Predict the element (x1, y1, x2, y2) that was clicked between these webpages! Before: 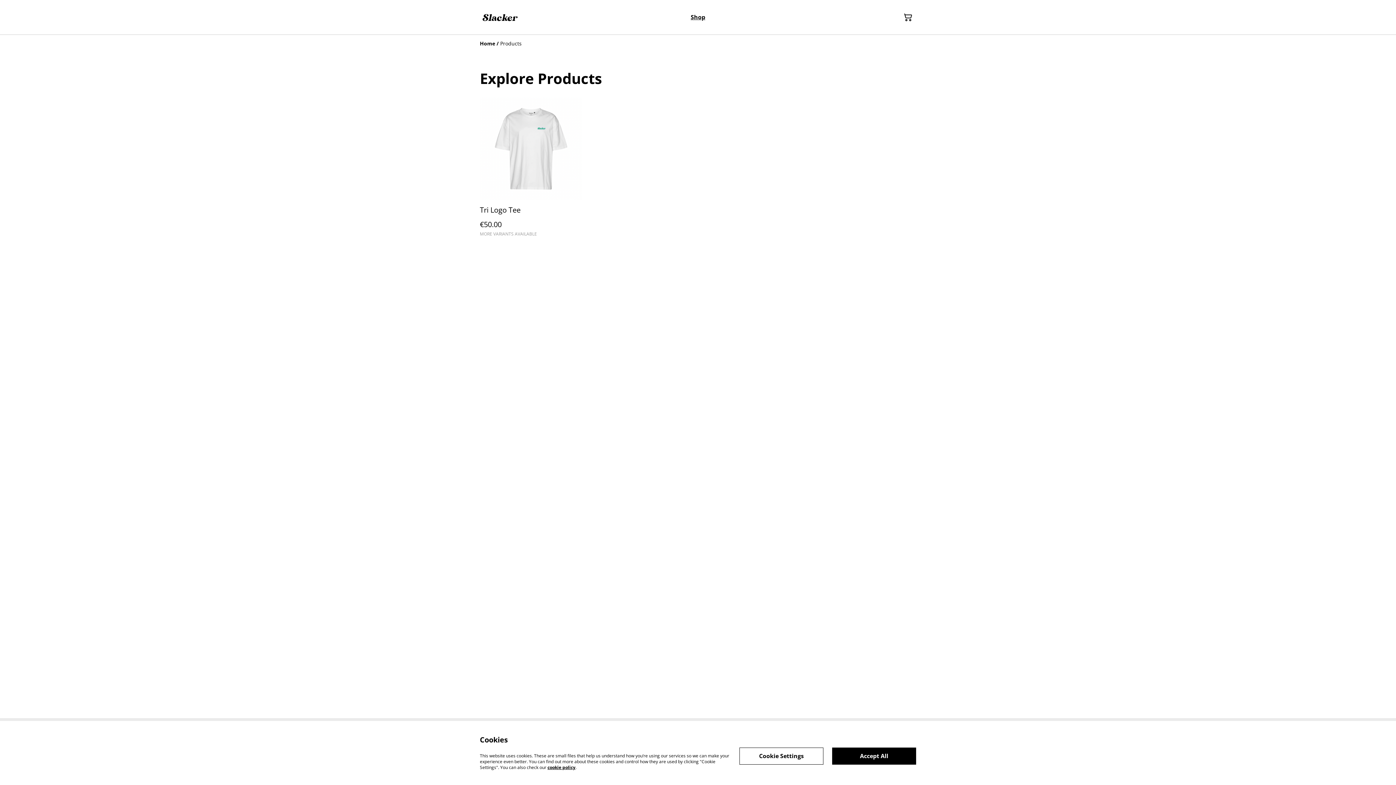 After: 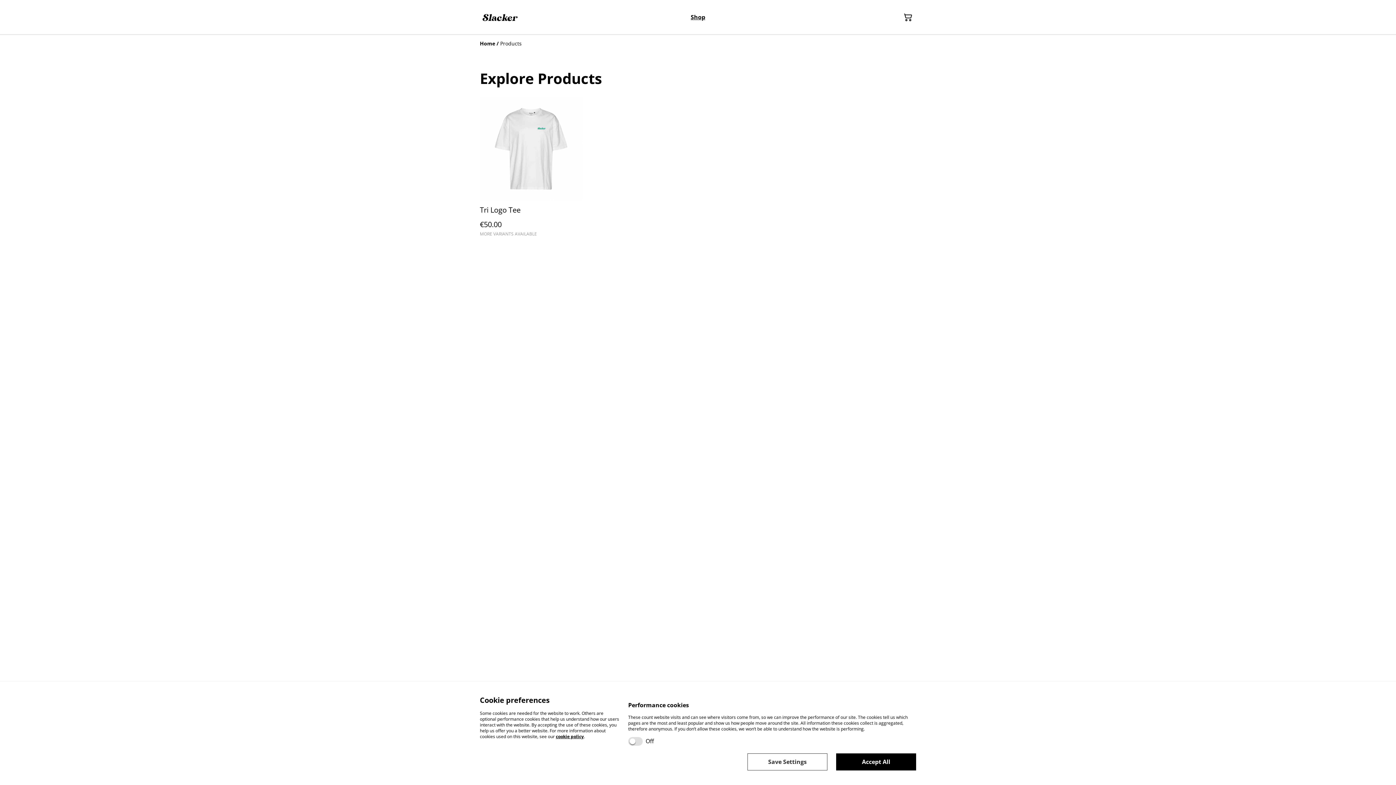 Action: label: Cookie Settings bbox: (739, 747, 823, 764)